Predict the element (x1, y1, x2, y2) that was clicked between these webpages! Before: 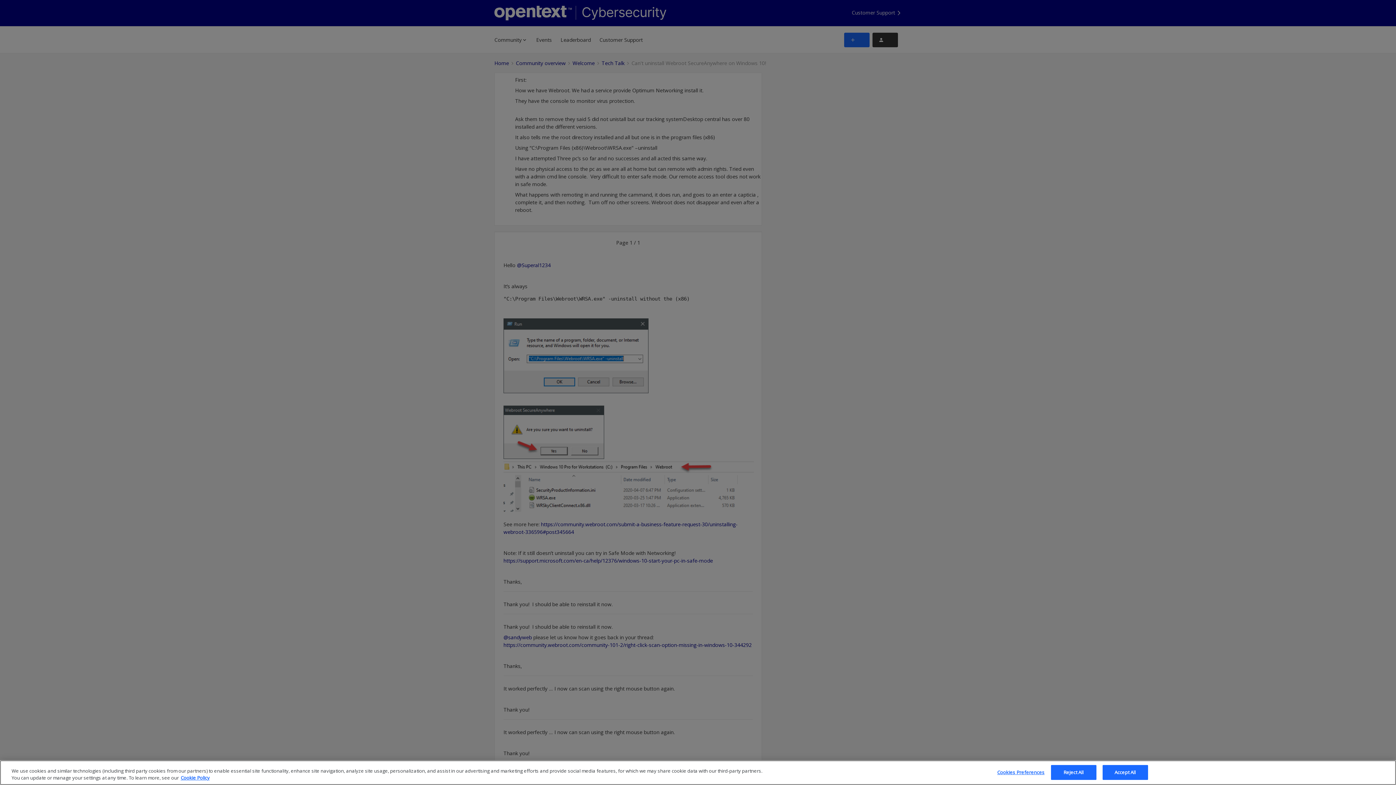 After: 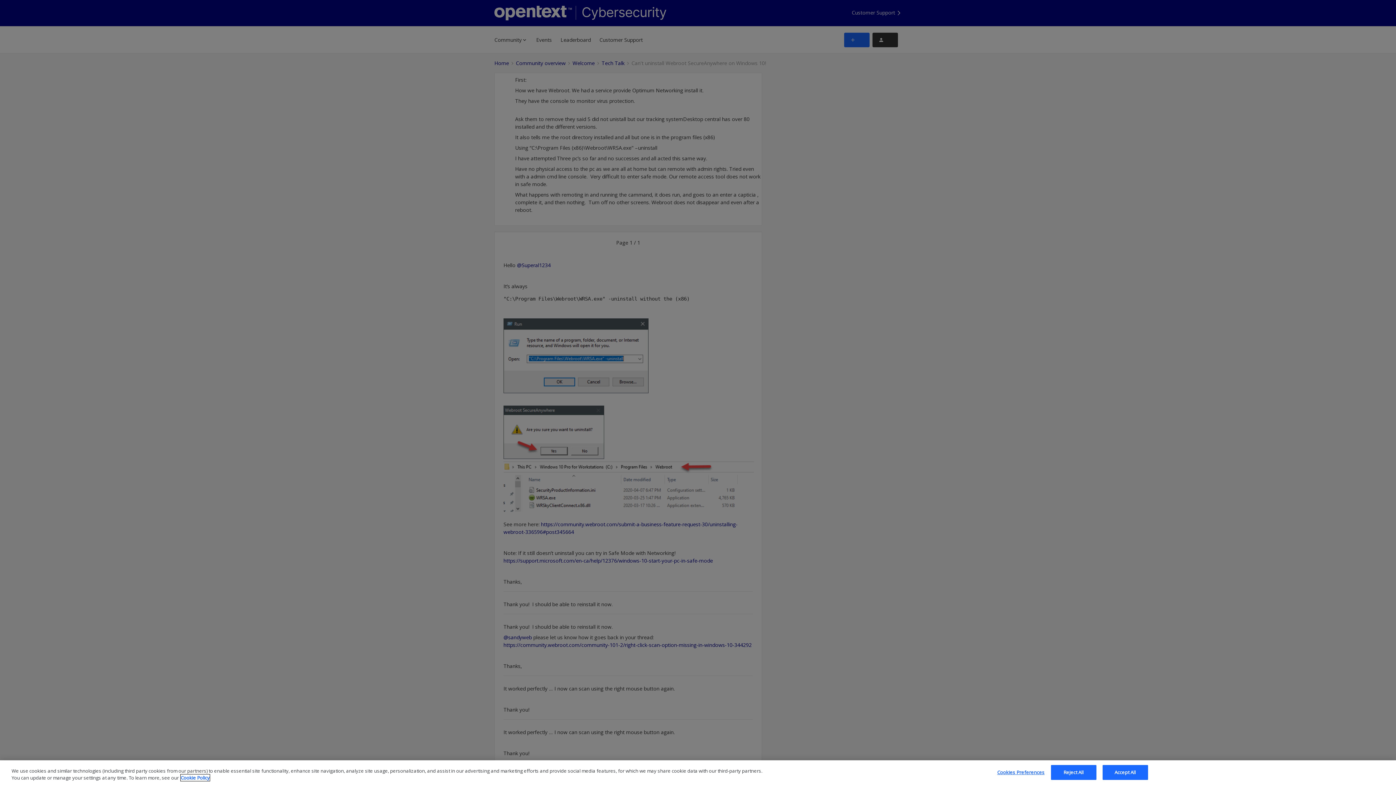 Action: bbox: (180, 774, 209, 781) label: More information about your privacy, opens in a new tab